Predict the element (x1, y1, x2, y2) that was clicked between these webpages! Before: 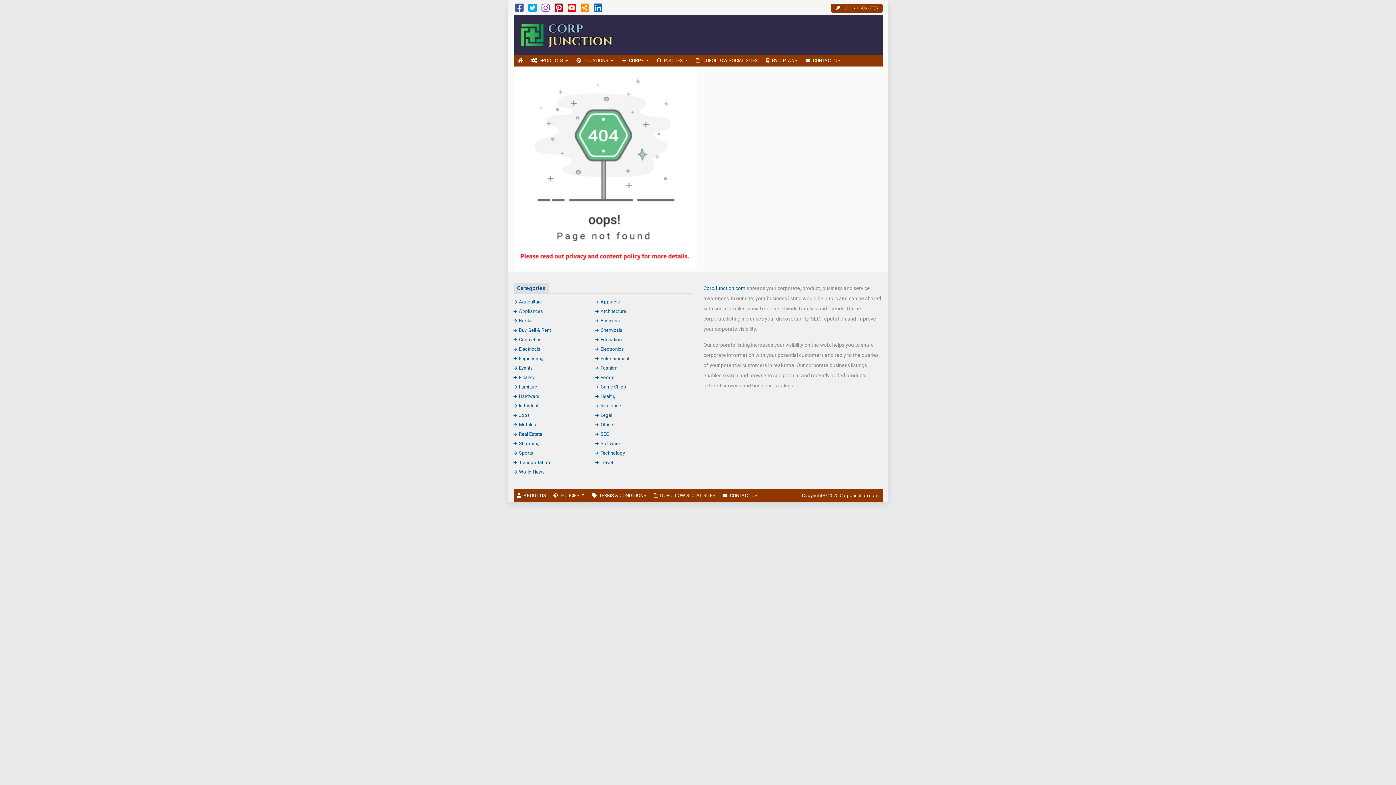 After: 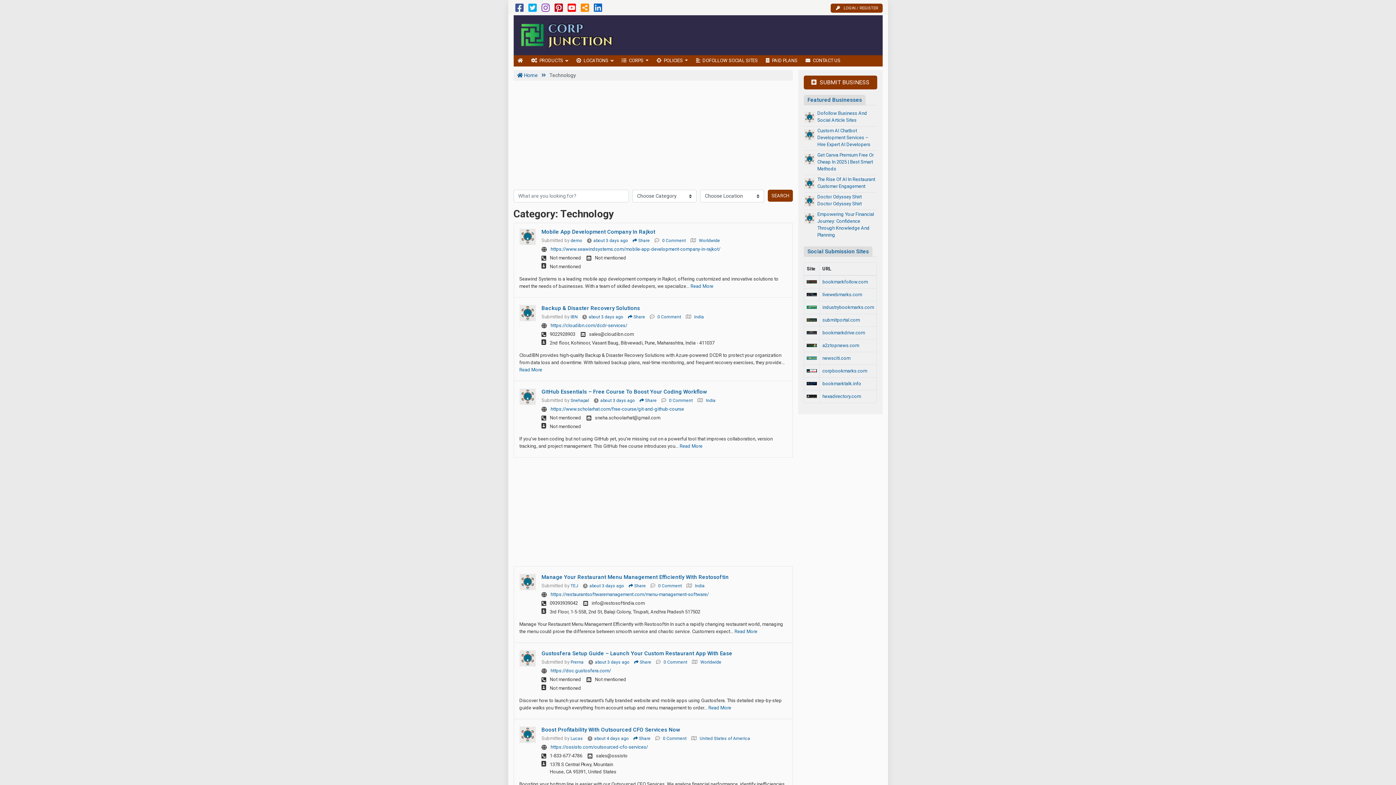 Action: bbox: (595, 450, 625, 455) label: Technology